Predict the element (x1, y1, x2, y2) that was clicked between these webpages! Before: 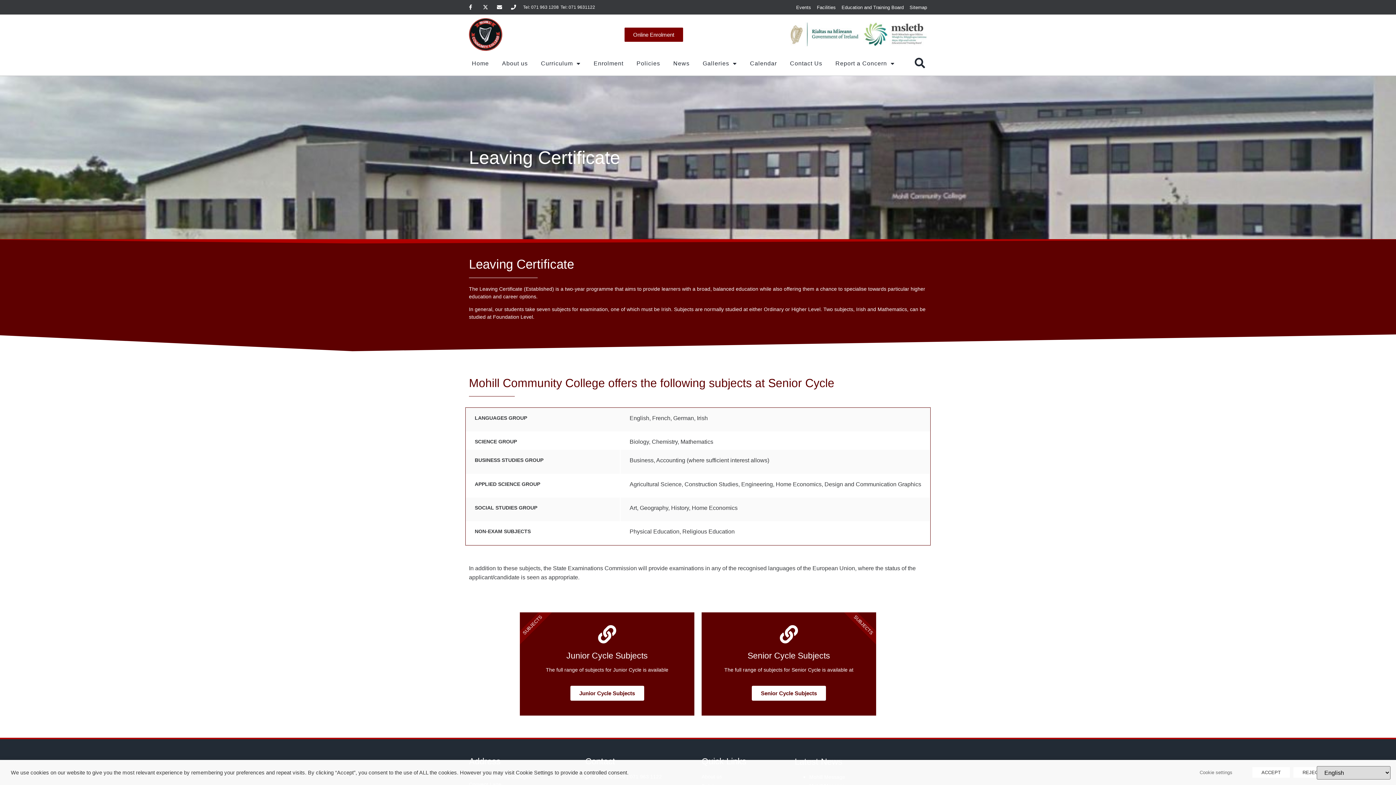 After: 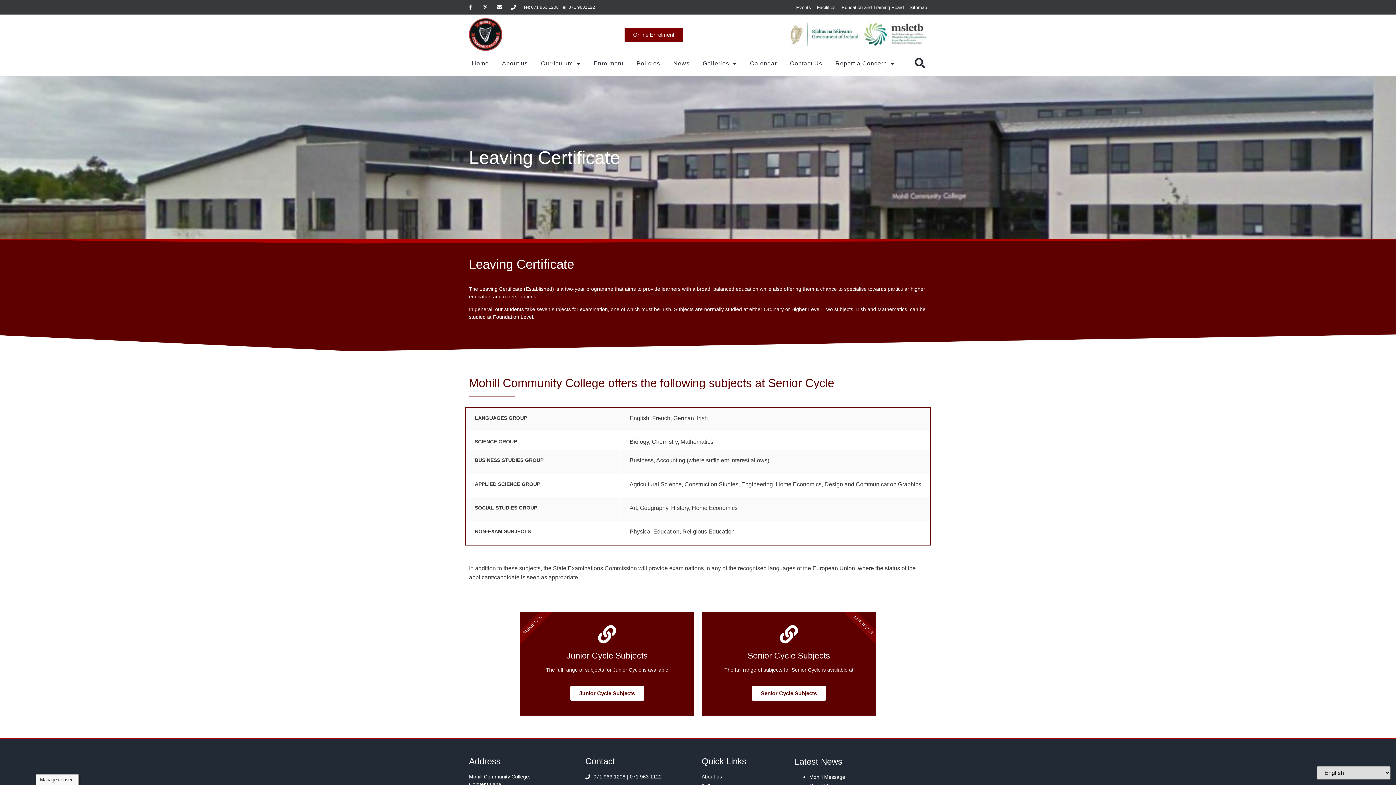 Action: bbox: (1293, 767, 1330, 778) label: REJECT